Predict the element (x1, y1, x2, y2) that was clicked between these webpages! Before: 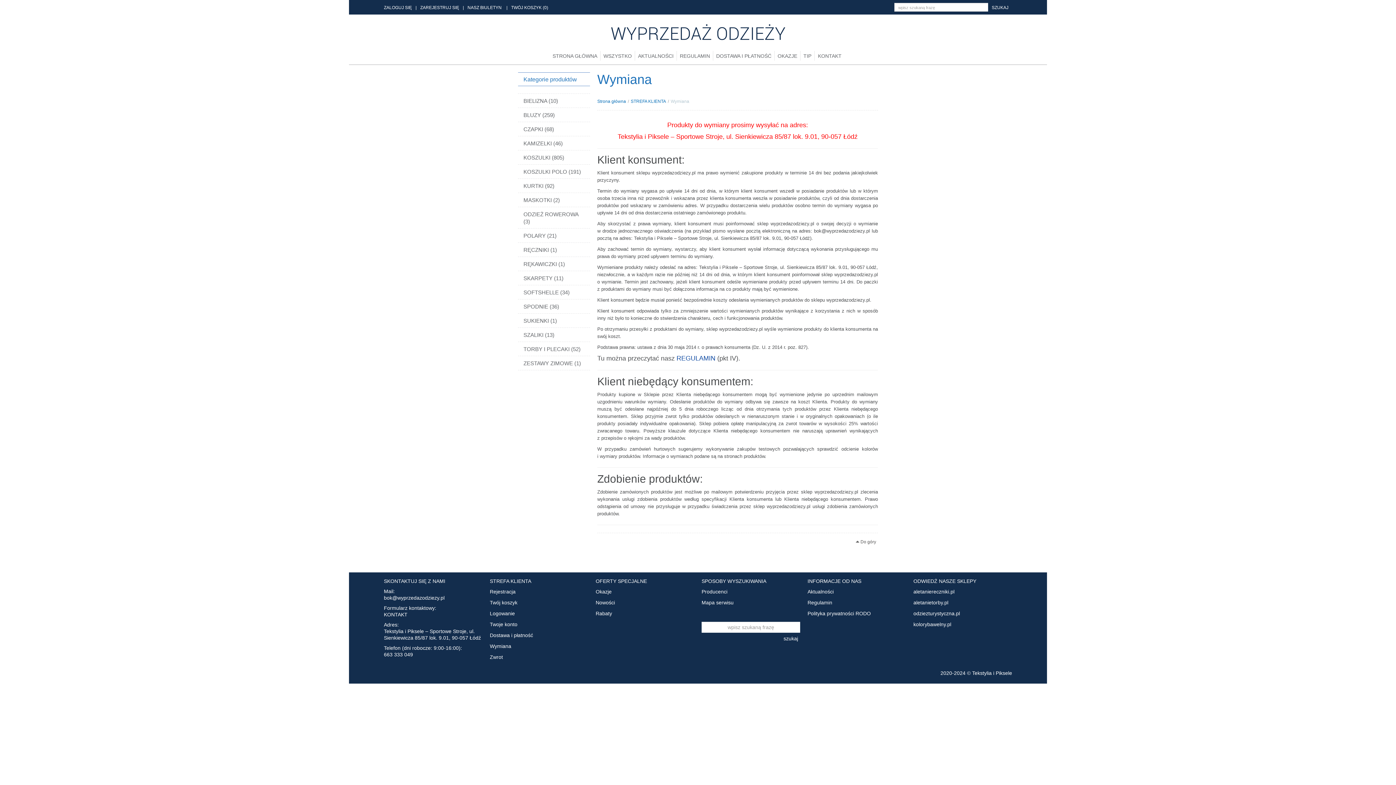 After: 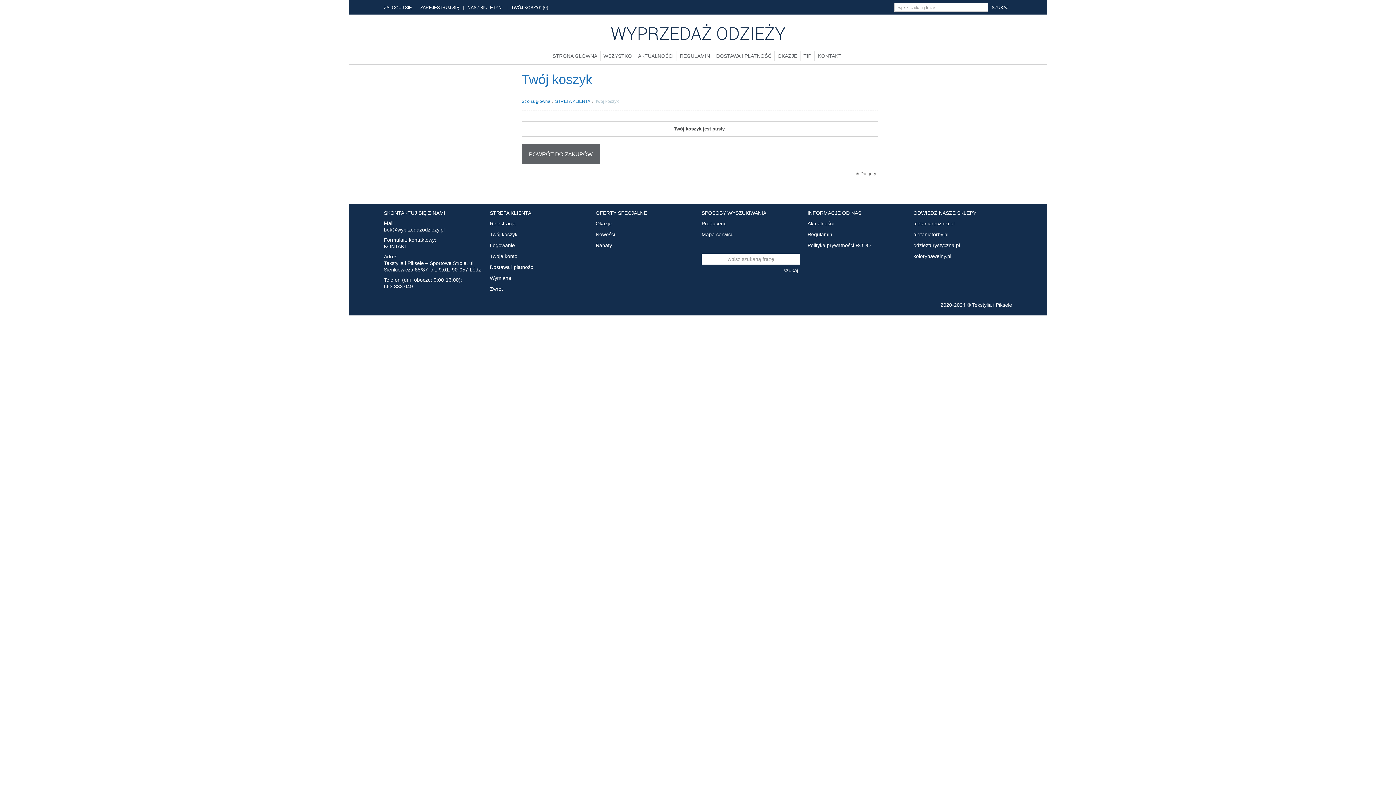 Action: label: Twój koszyk bbox: (489, 599, 517, 605)